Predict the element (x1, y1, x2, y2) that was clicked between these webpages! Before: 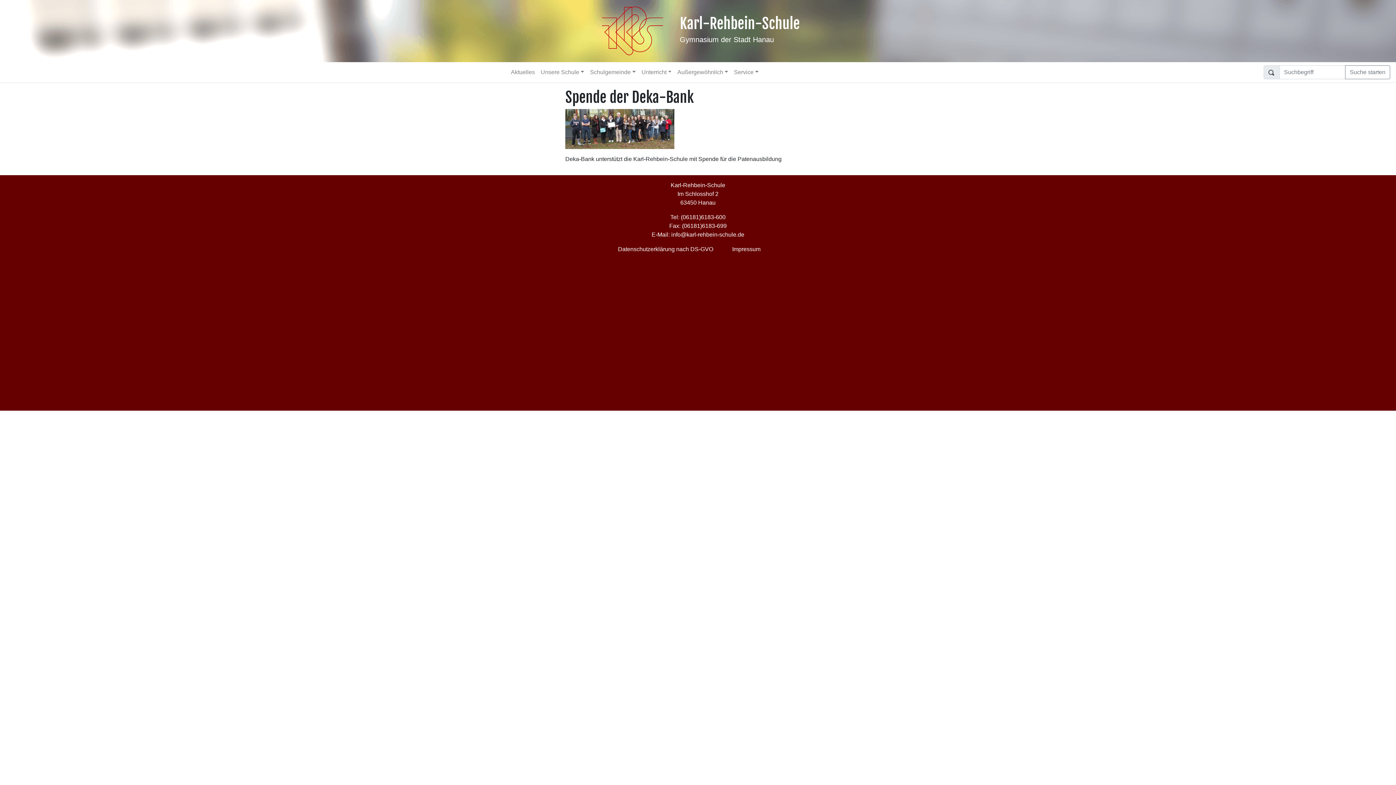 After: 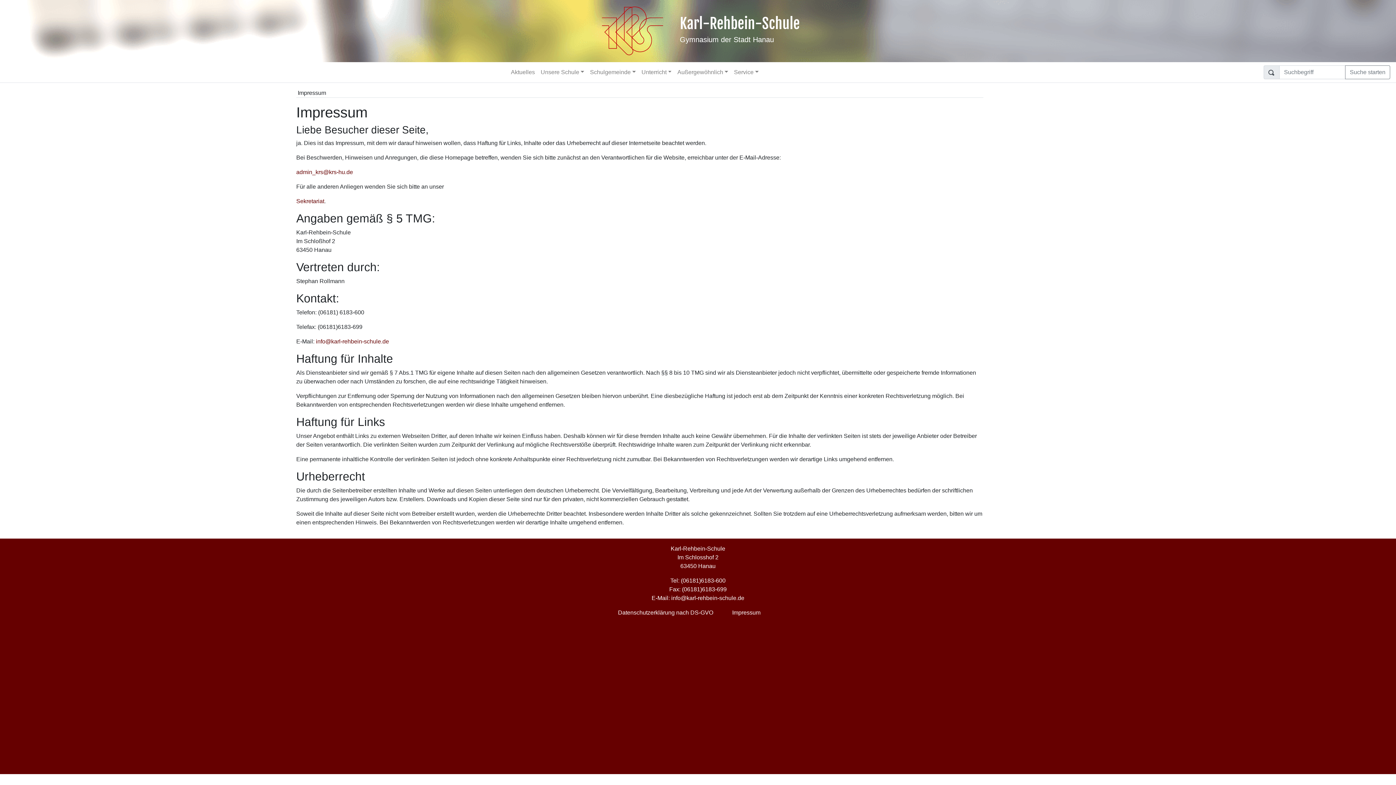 Action: bbox: (732, 246, 760, 252) label: Impressum